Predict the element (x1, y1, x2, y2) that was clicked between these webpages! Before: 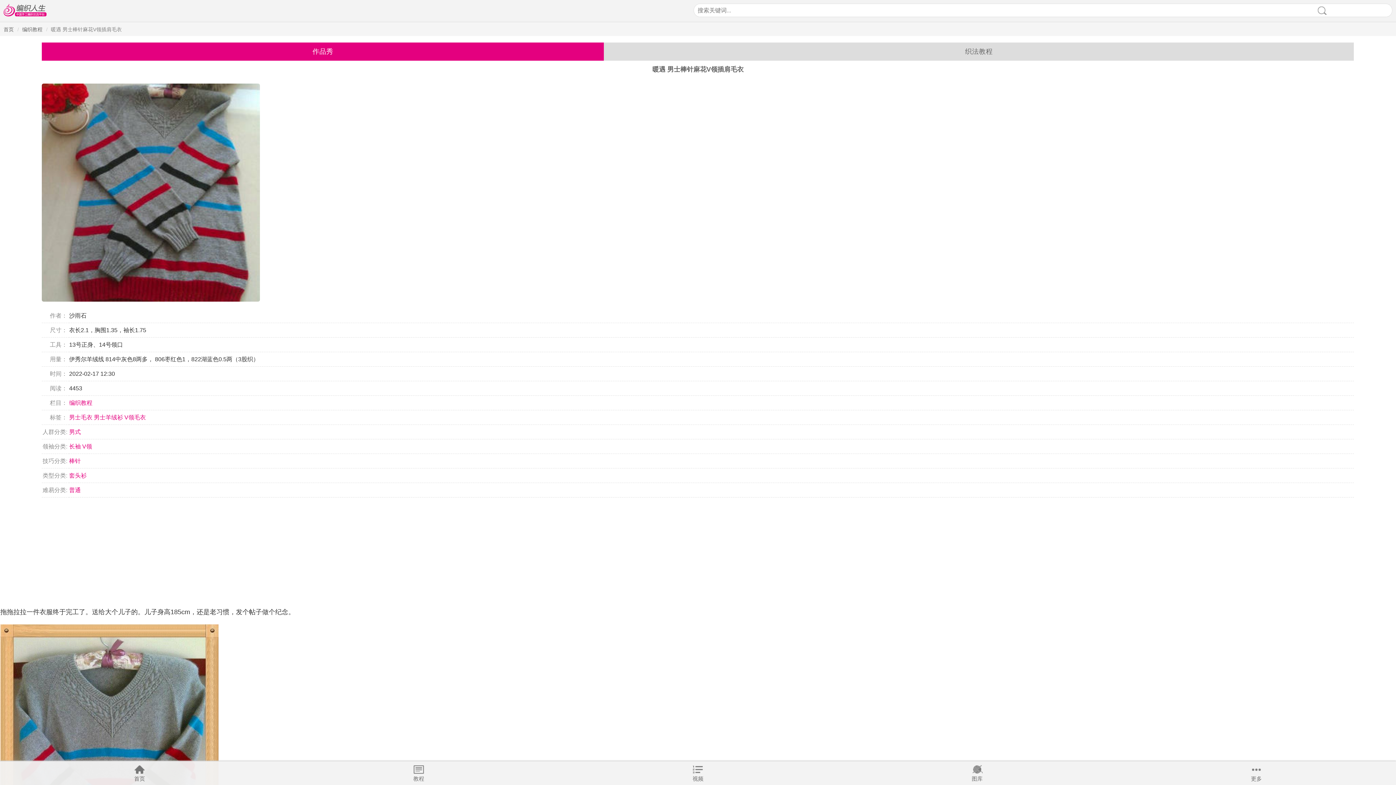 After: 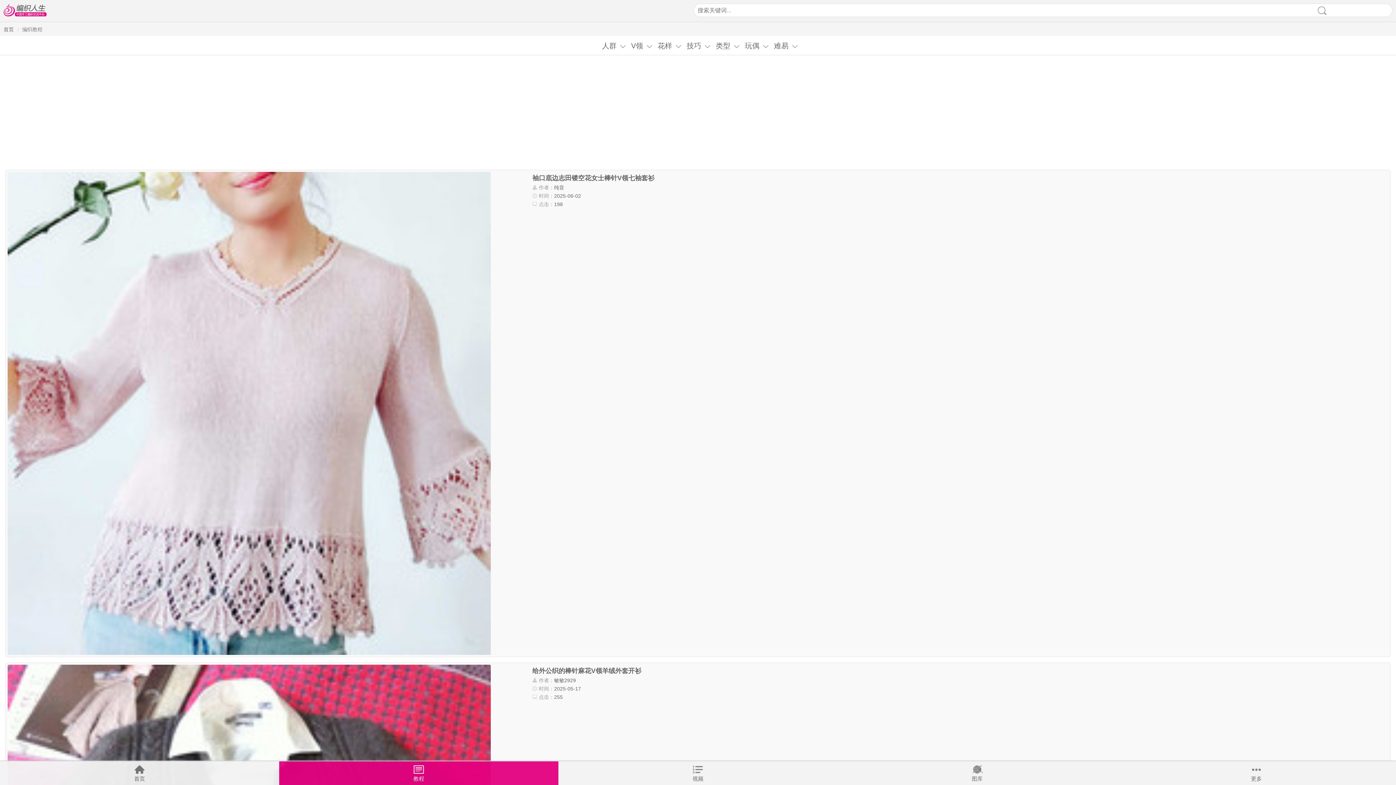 Action: label: V领 bbox: (82, 443, 92, 449)